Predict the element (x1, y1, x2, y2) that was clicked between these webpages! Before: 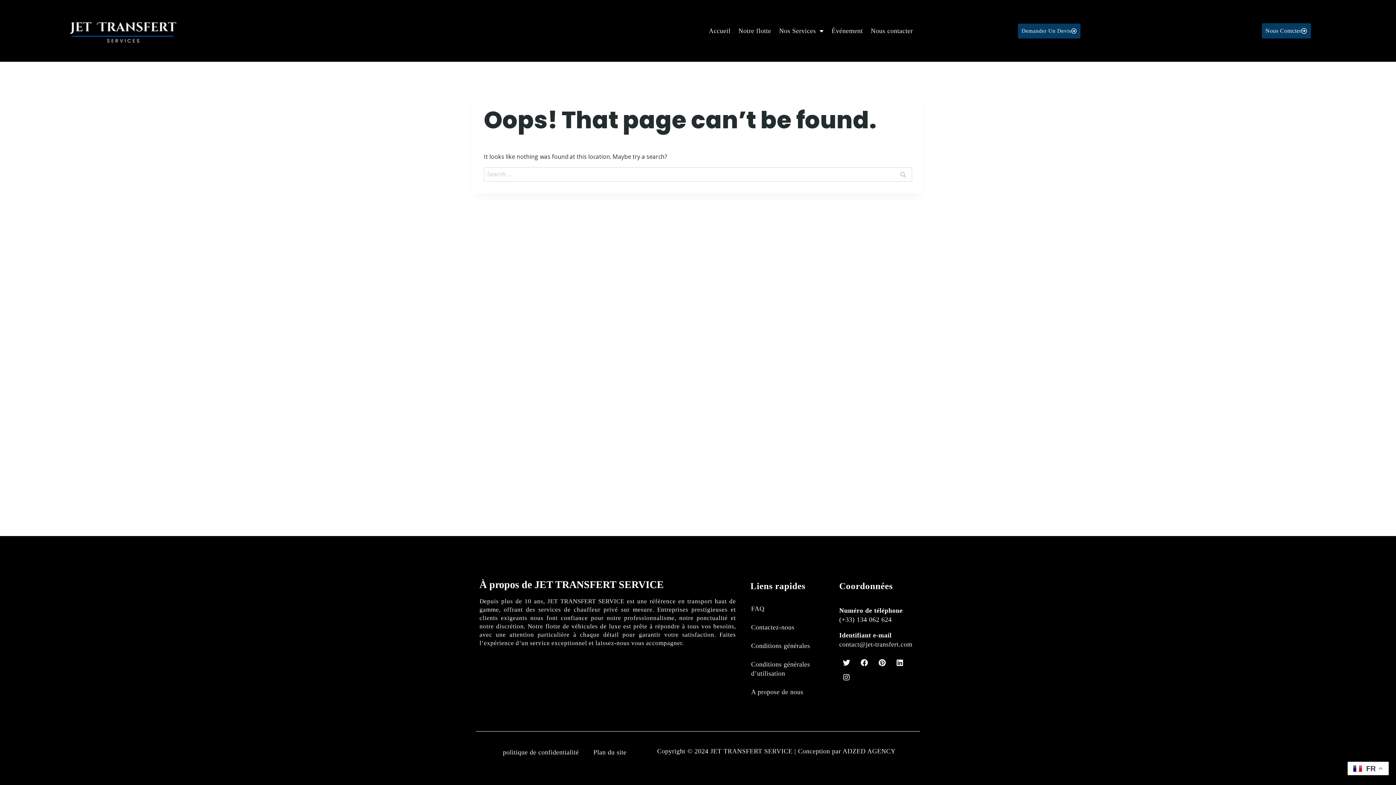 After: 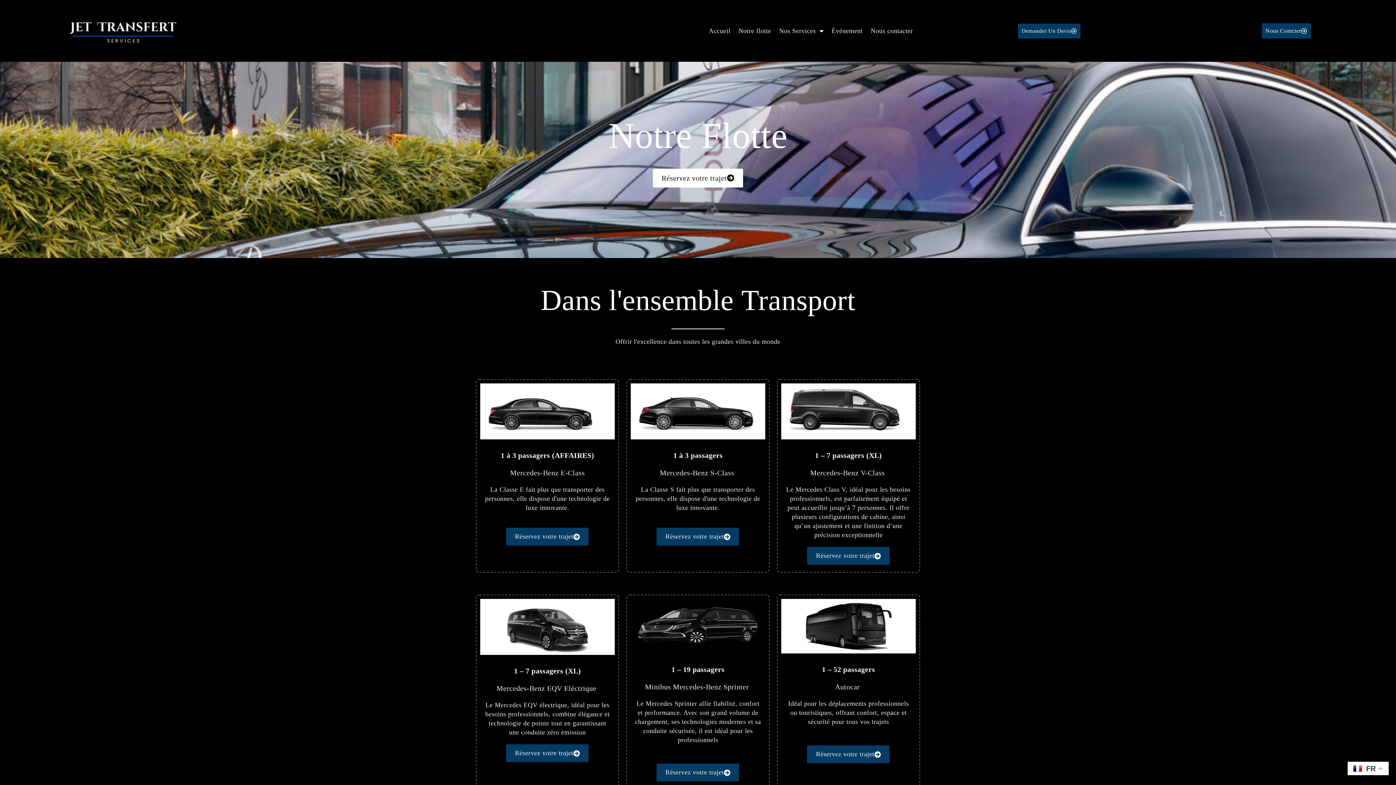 Action: label: Notre flotte bbox: (734, 21, 775, 40)